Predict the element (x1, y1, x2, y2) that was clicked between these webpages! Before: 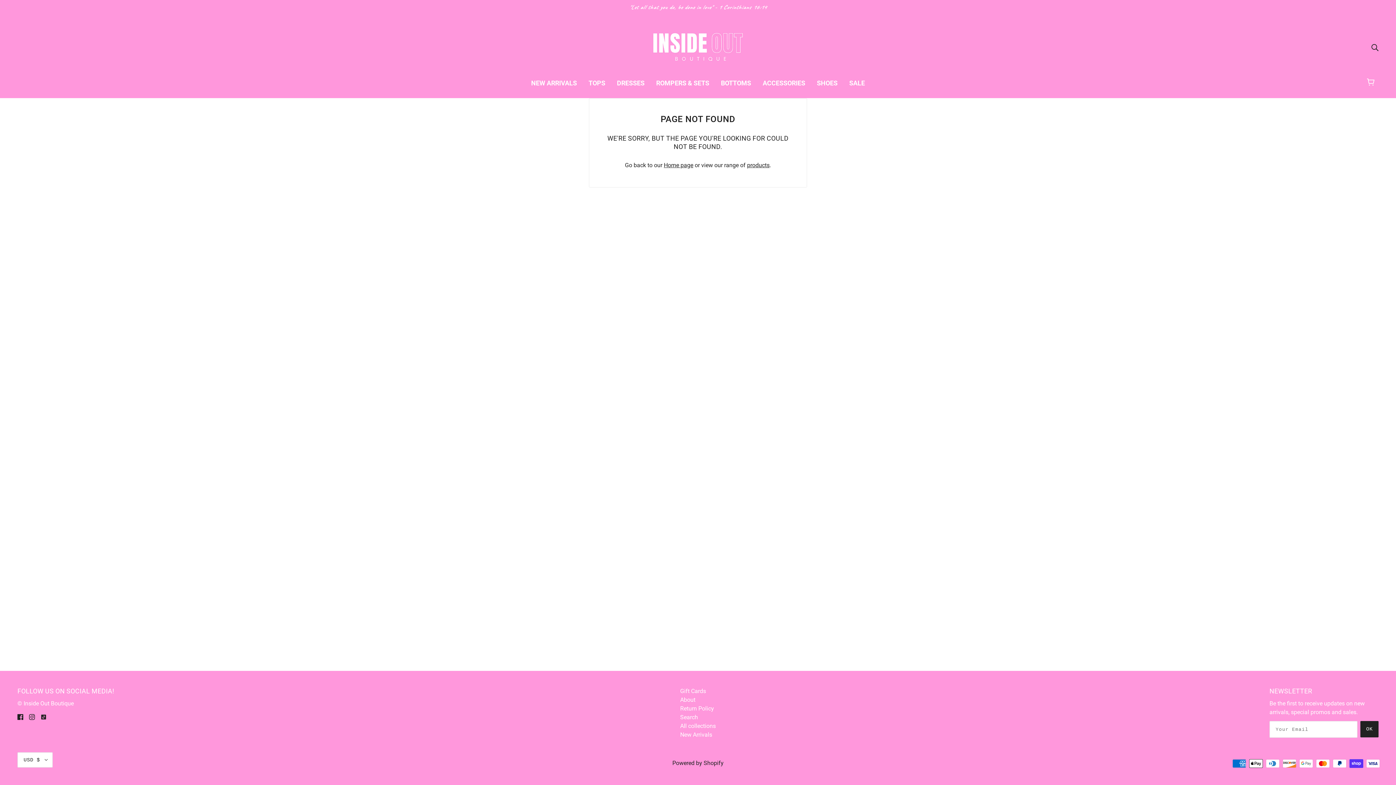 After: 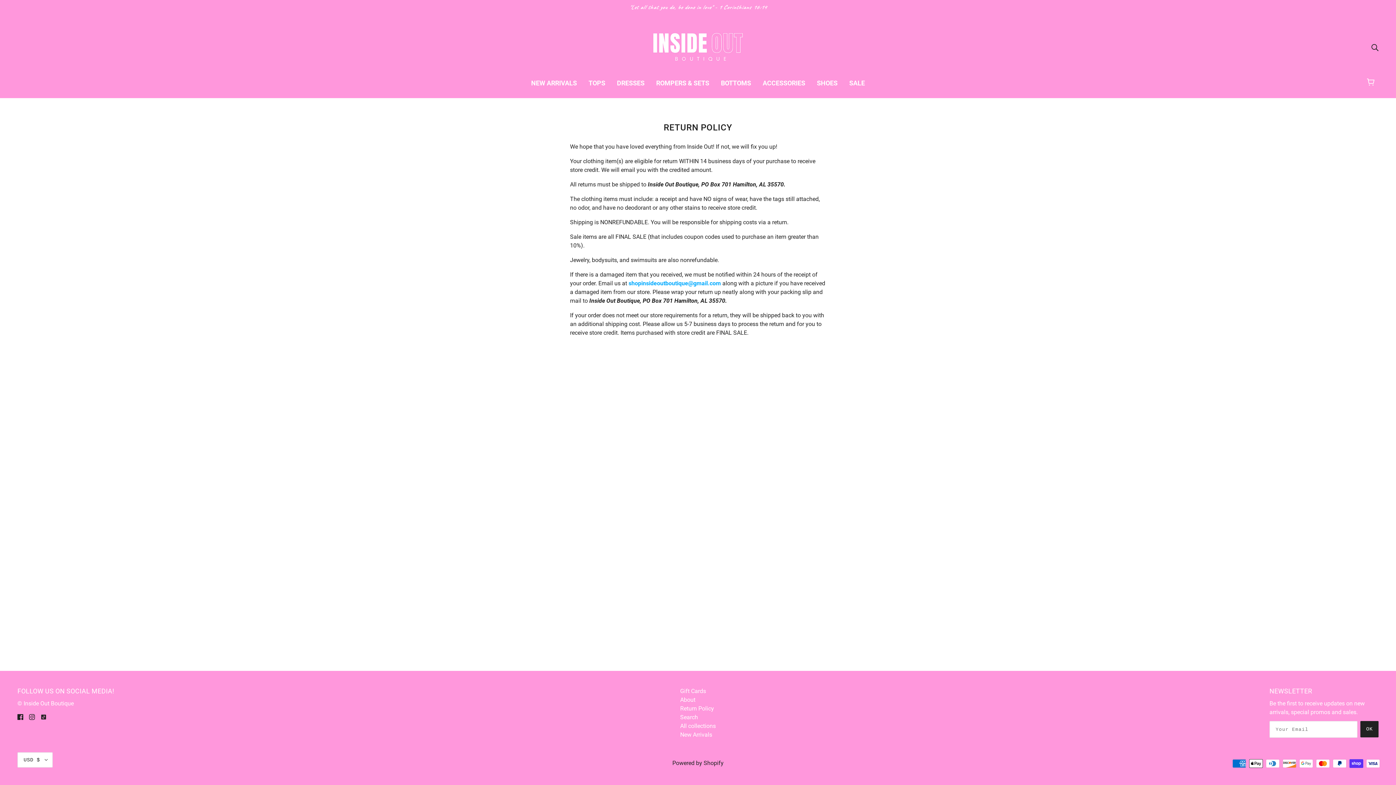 Action: bbox: (680, 705, 714, 712) label: Return Policy